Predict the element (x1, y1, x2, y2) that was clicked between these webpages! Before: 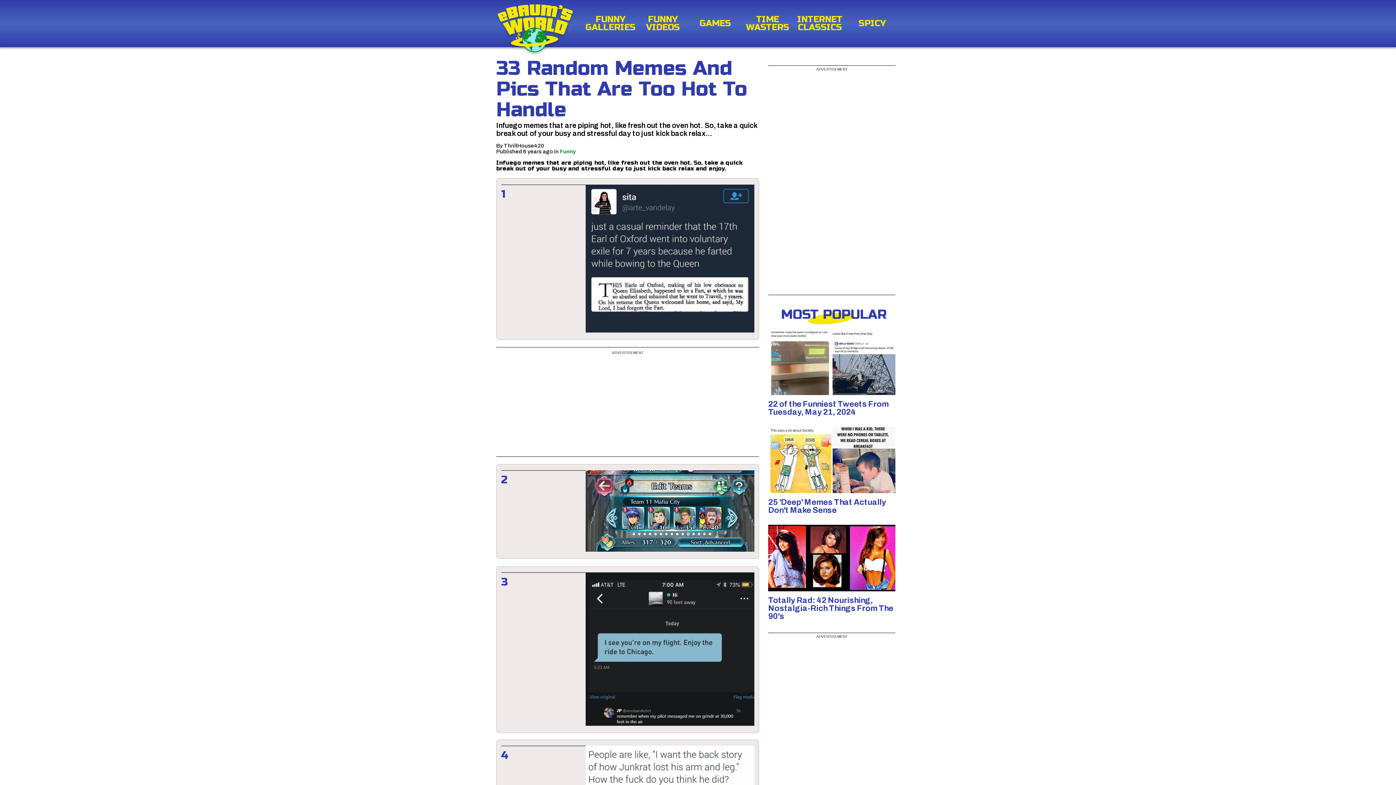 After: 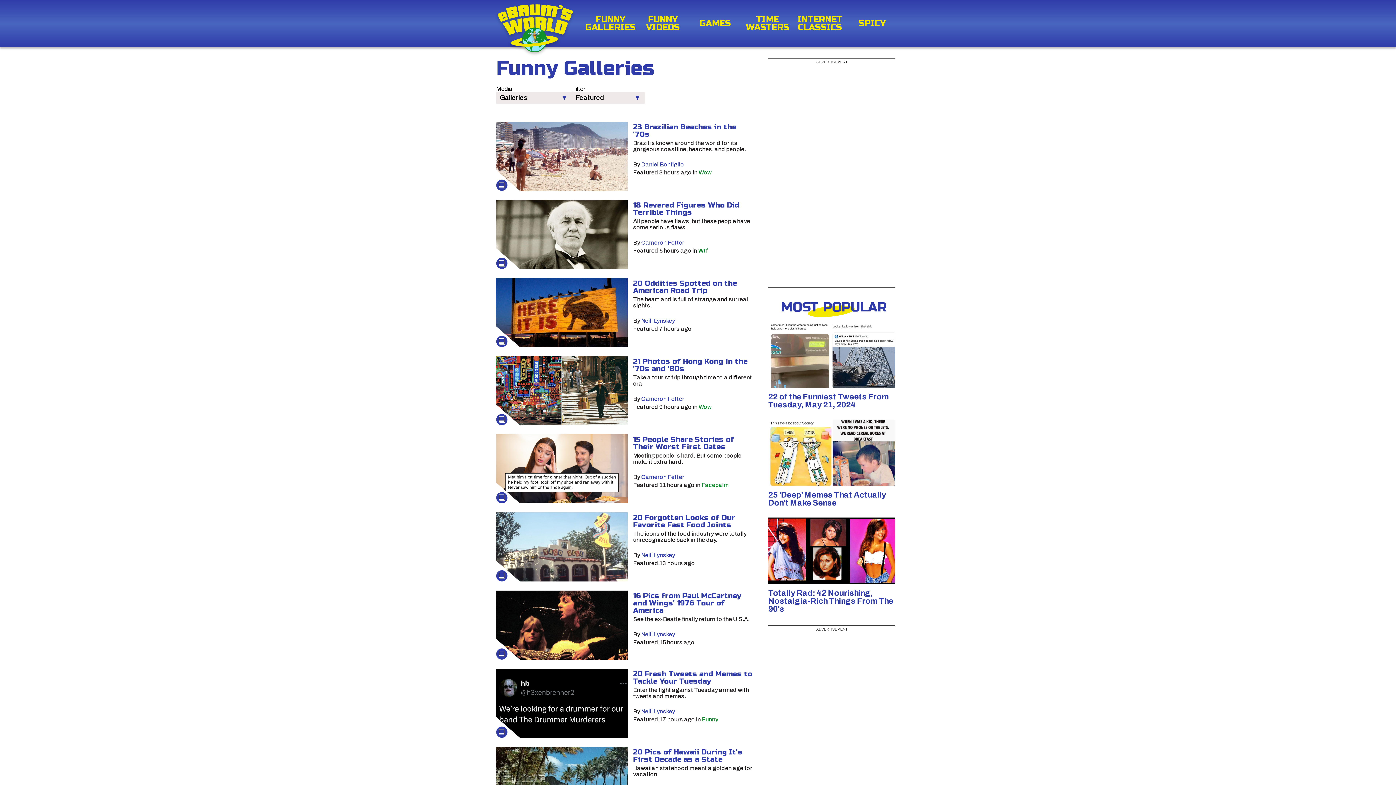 Action: bbox: (584, 15, 636, 31) label: FUNNY GALLERIES